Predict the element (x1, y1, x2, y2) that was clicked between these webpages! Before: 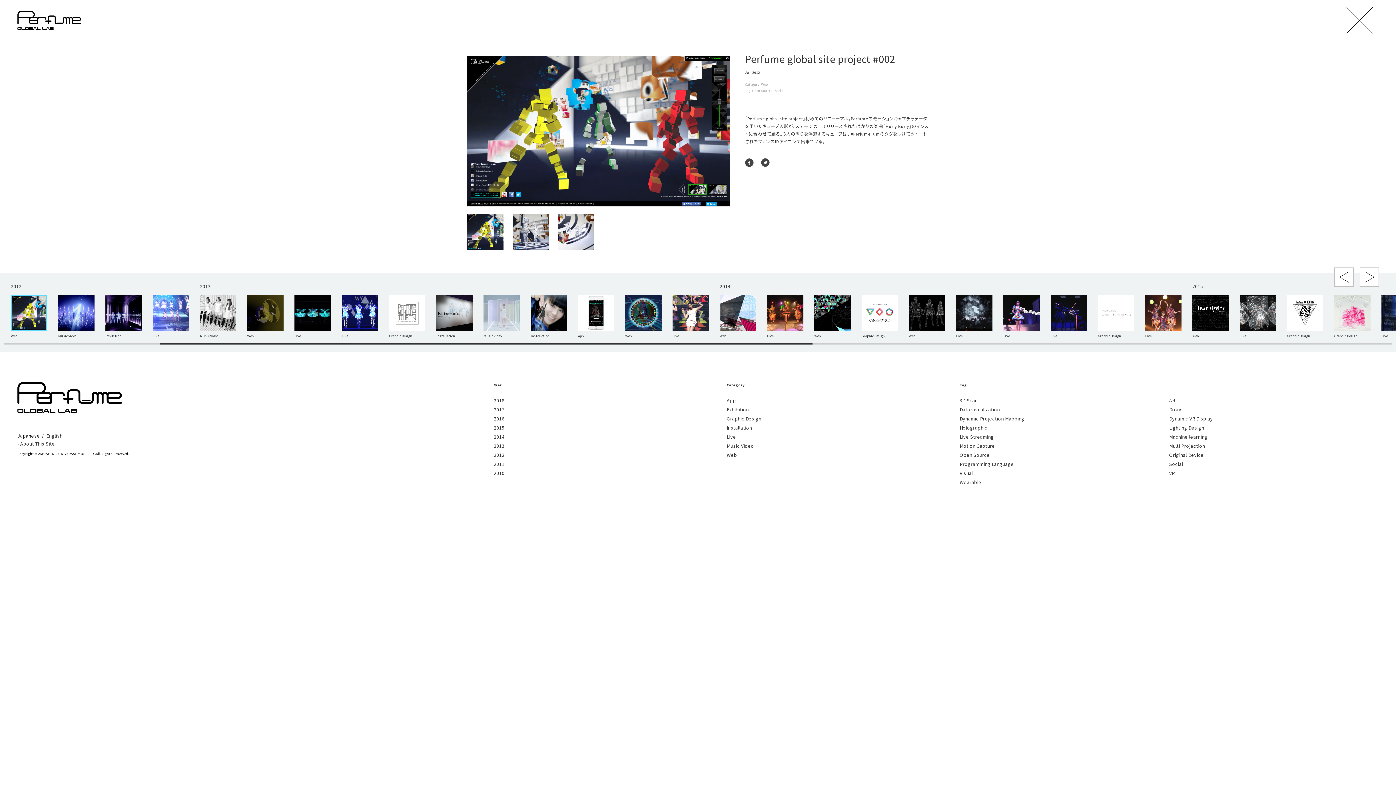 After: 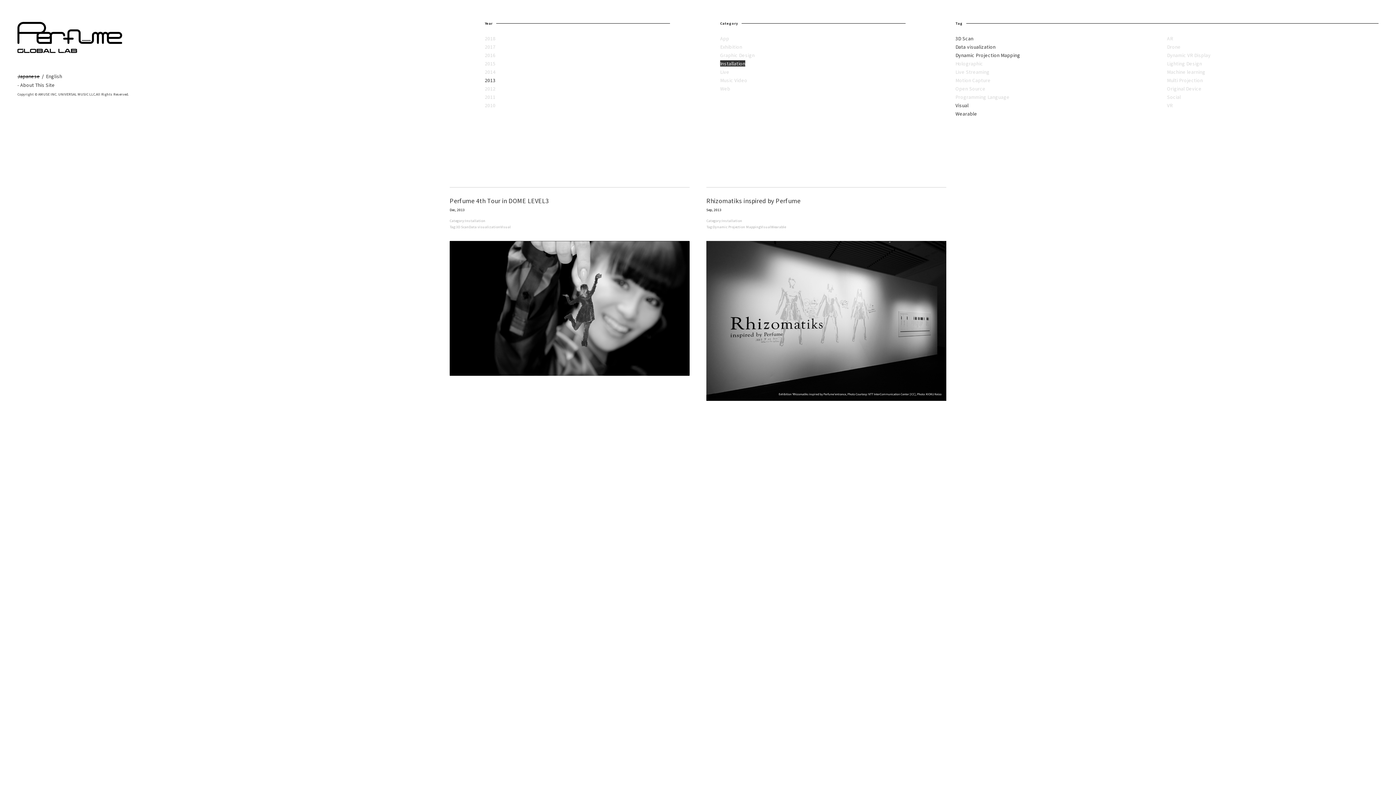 Action: bbox: (726, 424, 747, 431) label: 23248rc2